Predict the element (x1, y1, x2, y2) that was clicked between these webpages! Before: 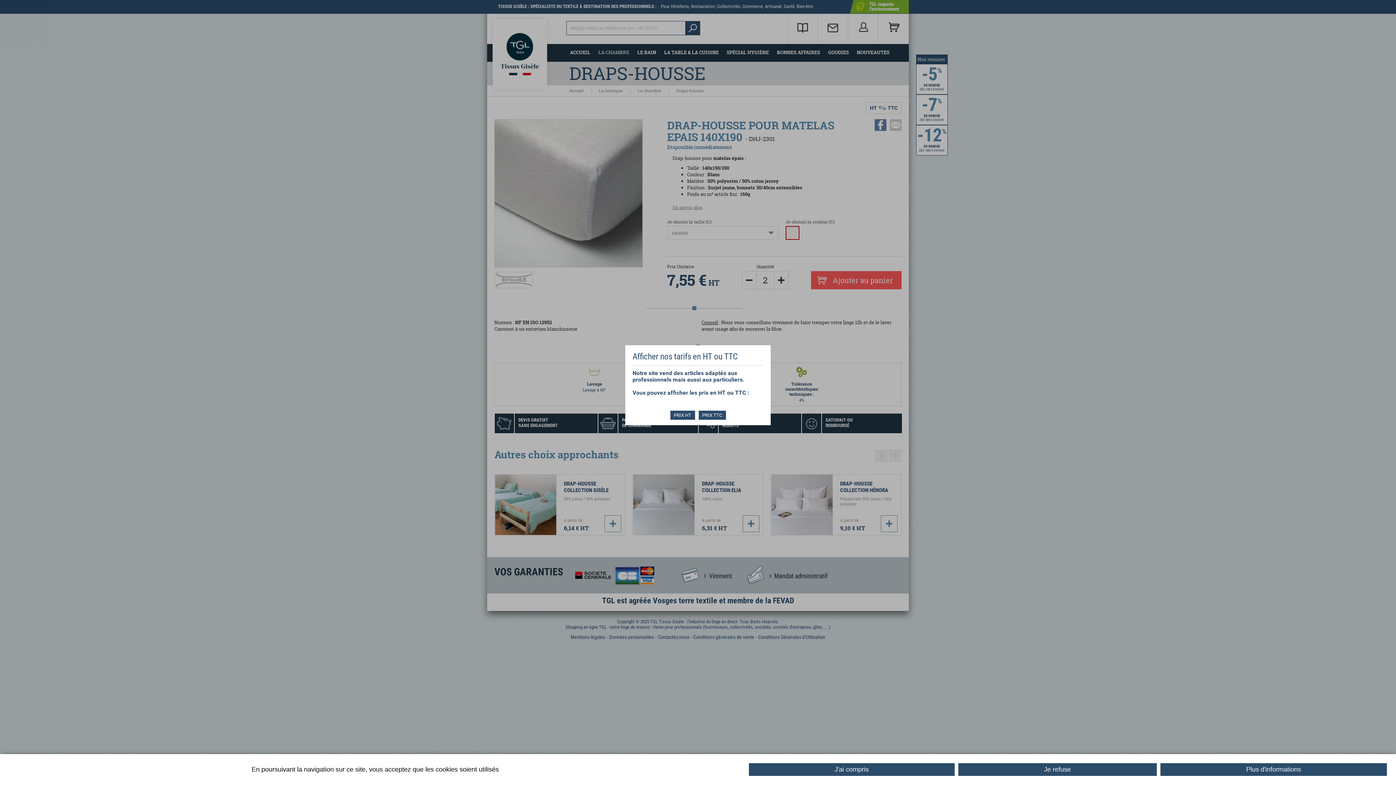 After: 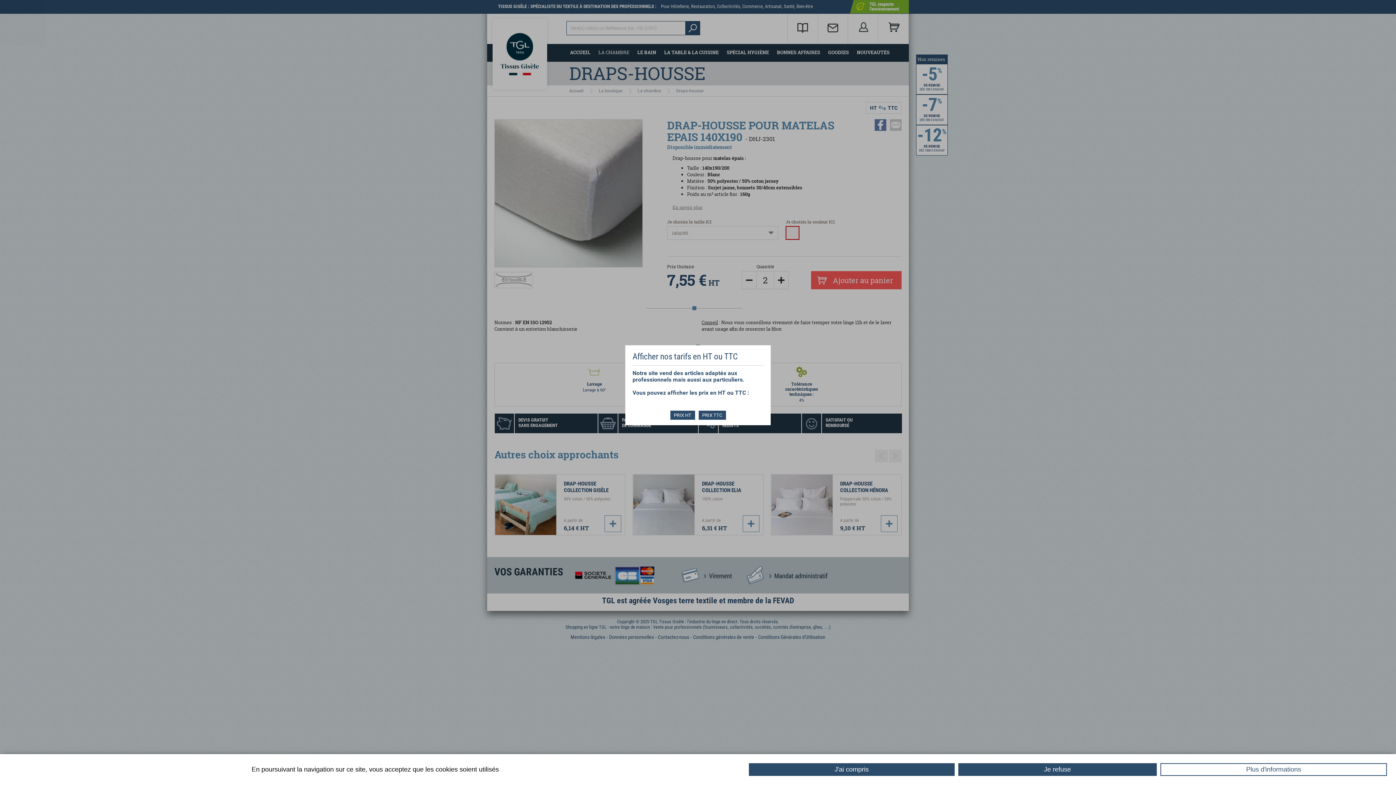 Action: label: Plus d'informations bbox: (1160, 763, 1387, 776)